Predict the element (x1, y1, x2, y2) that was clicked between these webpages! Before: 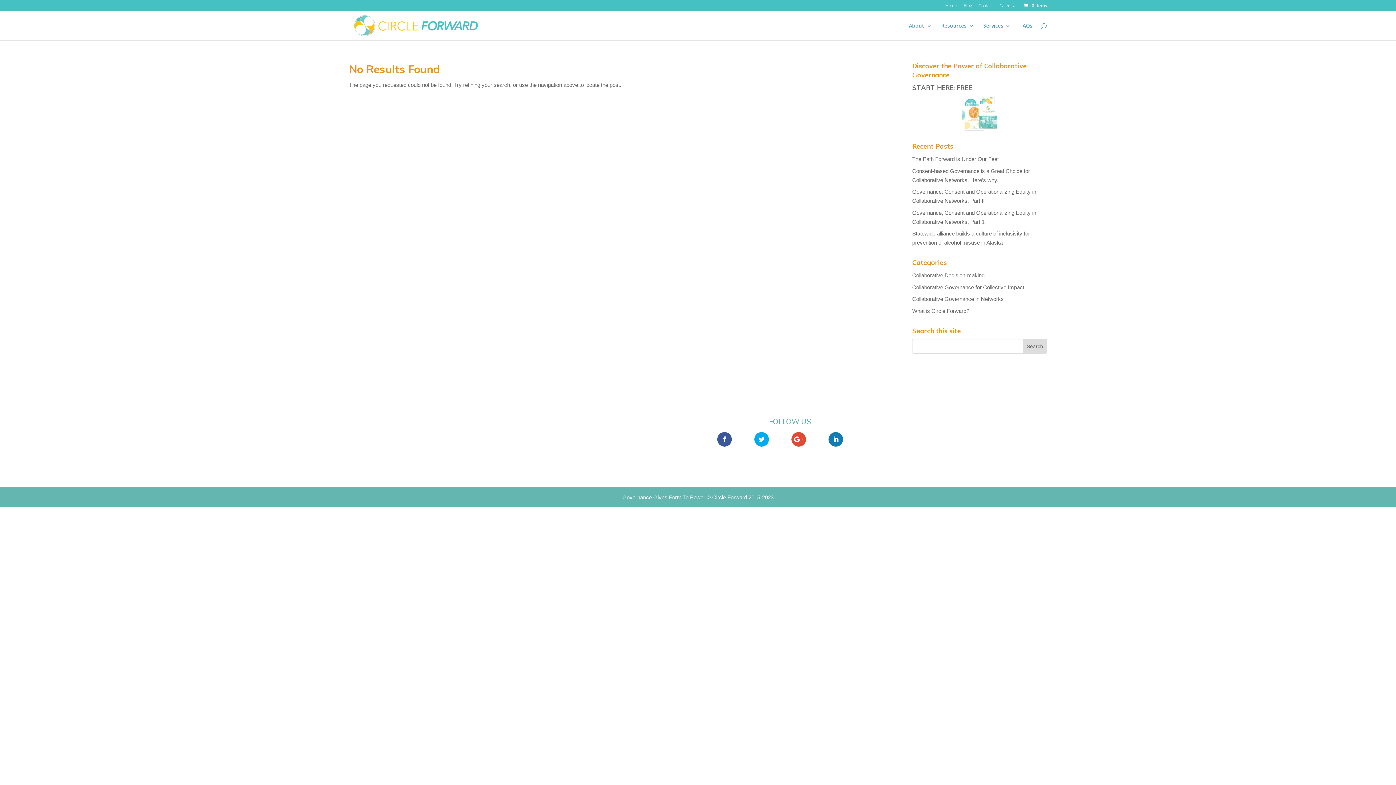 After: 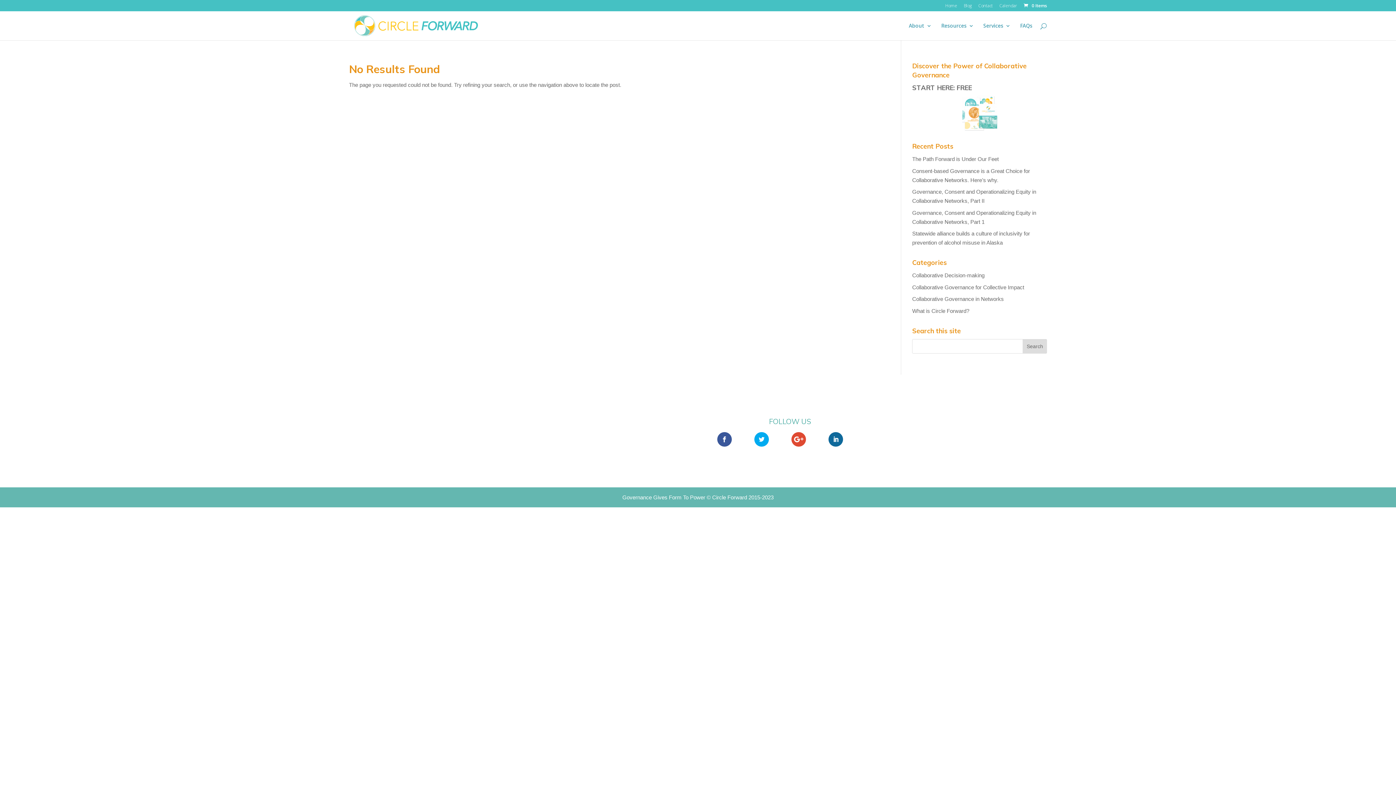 Action: bbox: (828, 432, 863, 446)